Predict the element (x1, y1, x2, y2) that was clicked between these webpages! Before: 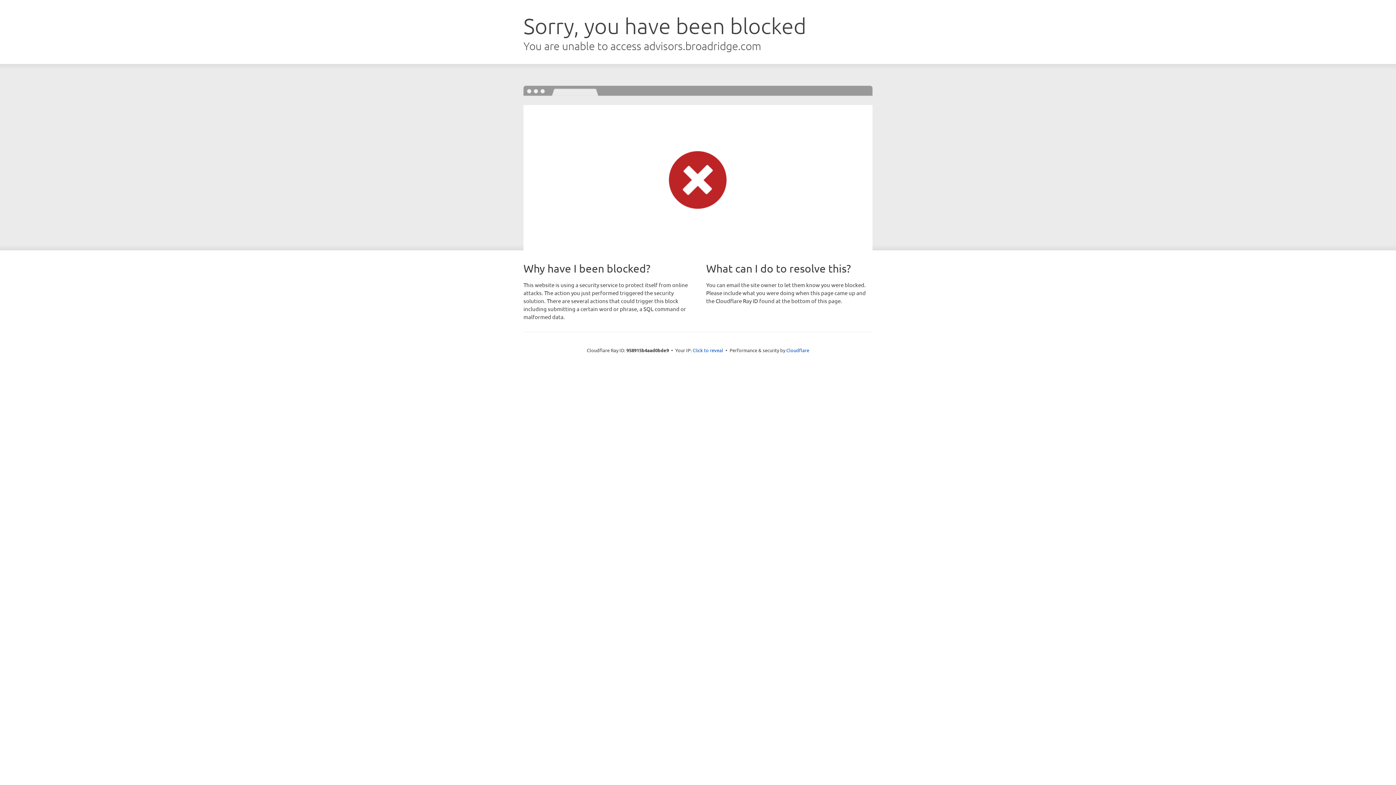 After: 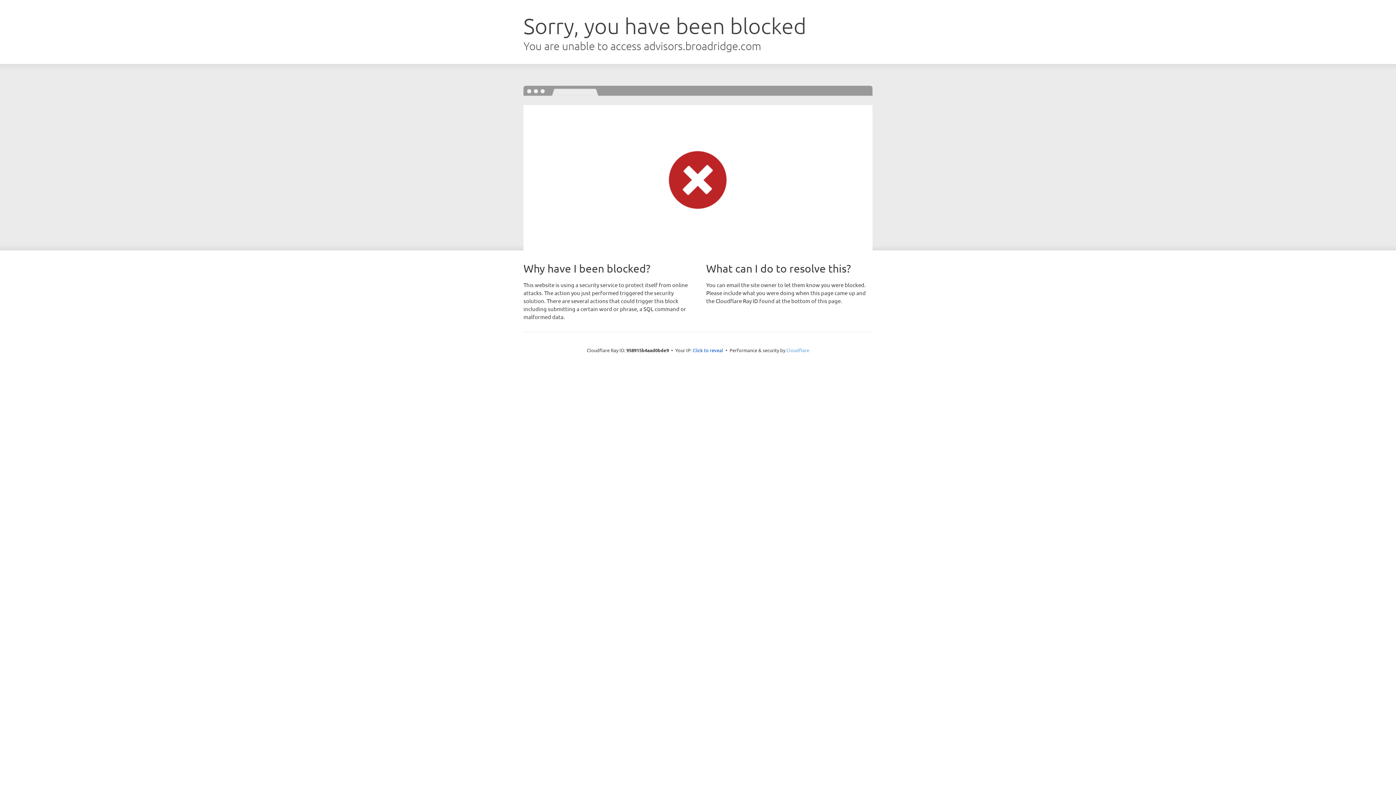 Action: label: Cloudflare bbox: (786, 347, 809, 353)